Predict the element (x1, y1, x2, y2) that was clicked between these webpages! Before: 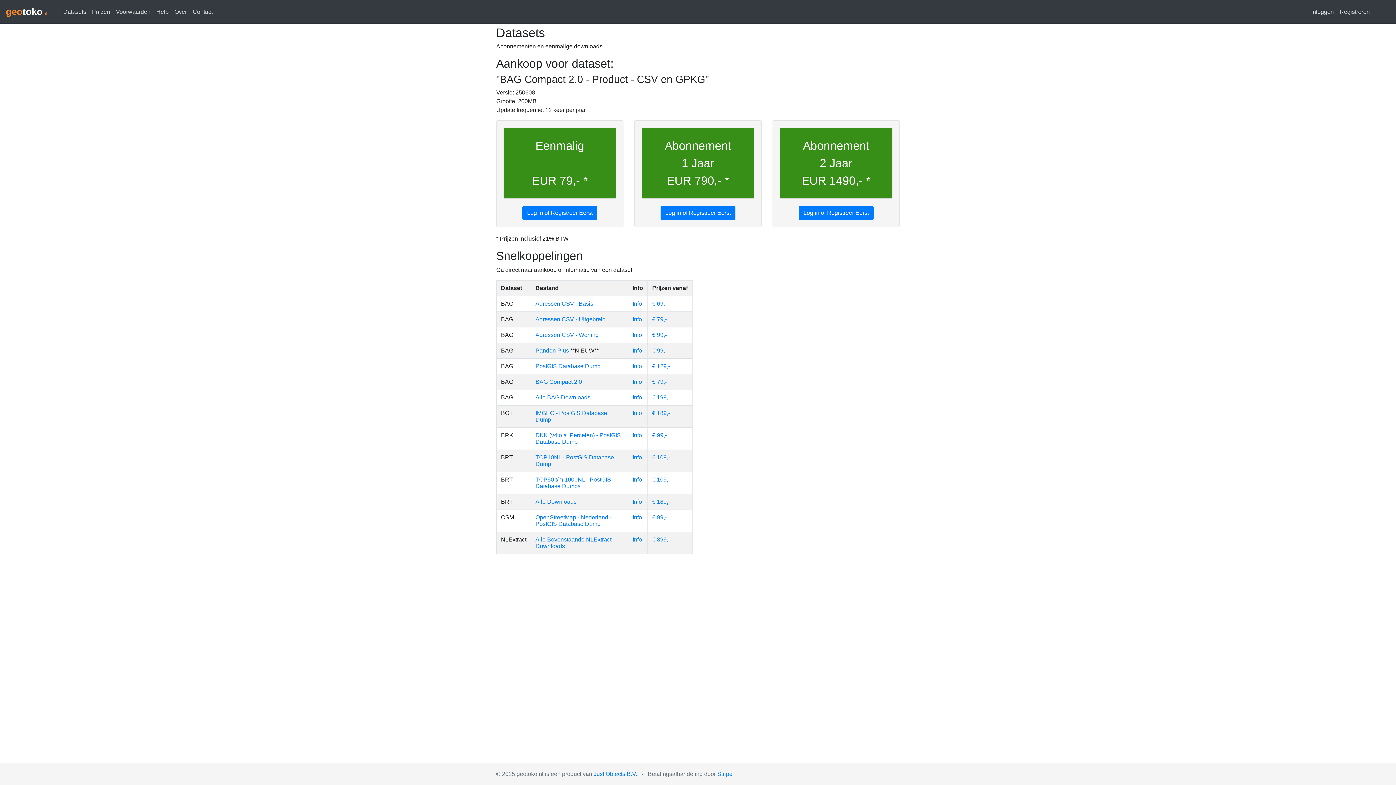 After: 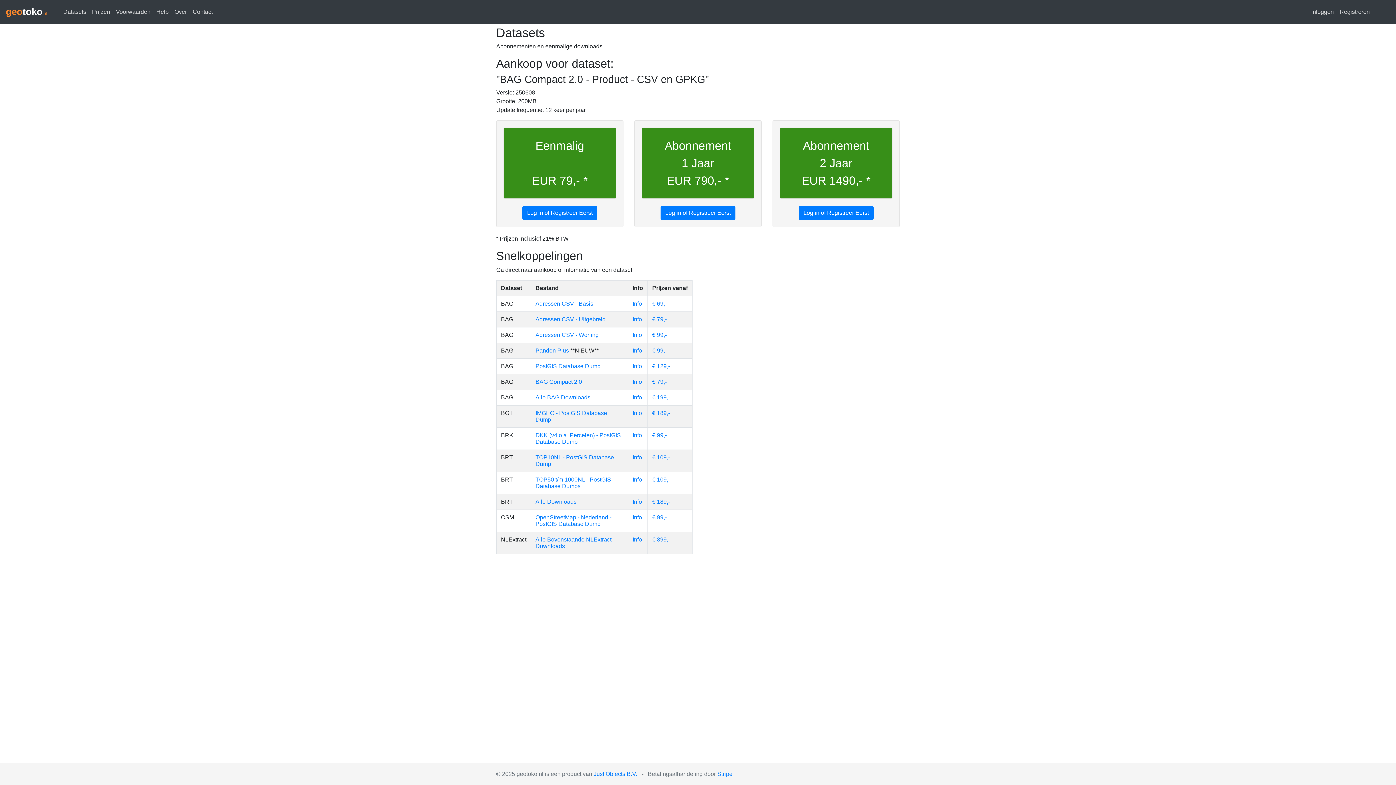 Action: label:    bbox: (1381, 4, 1390, 19)